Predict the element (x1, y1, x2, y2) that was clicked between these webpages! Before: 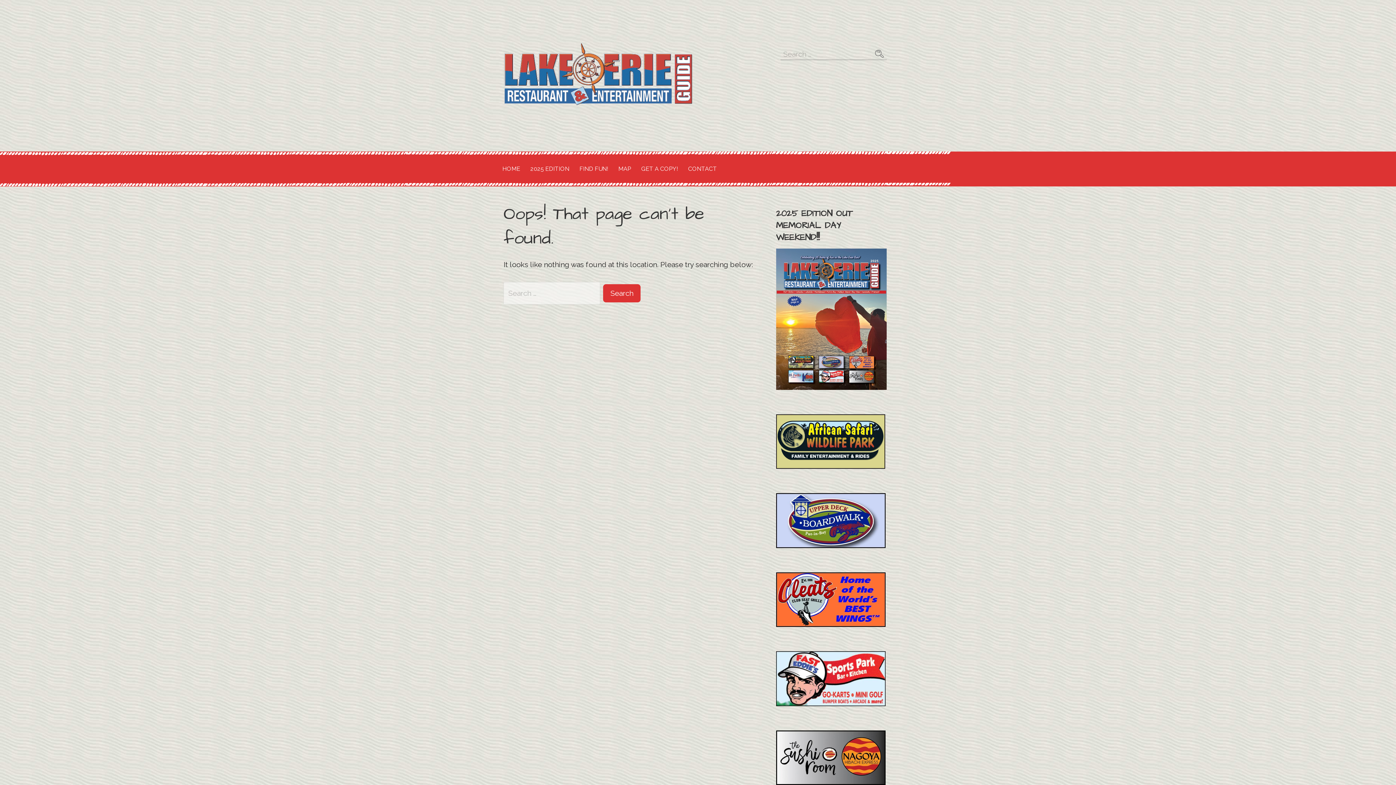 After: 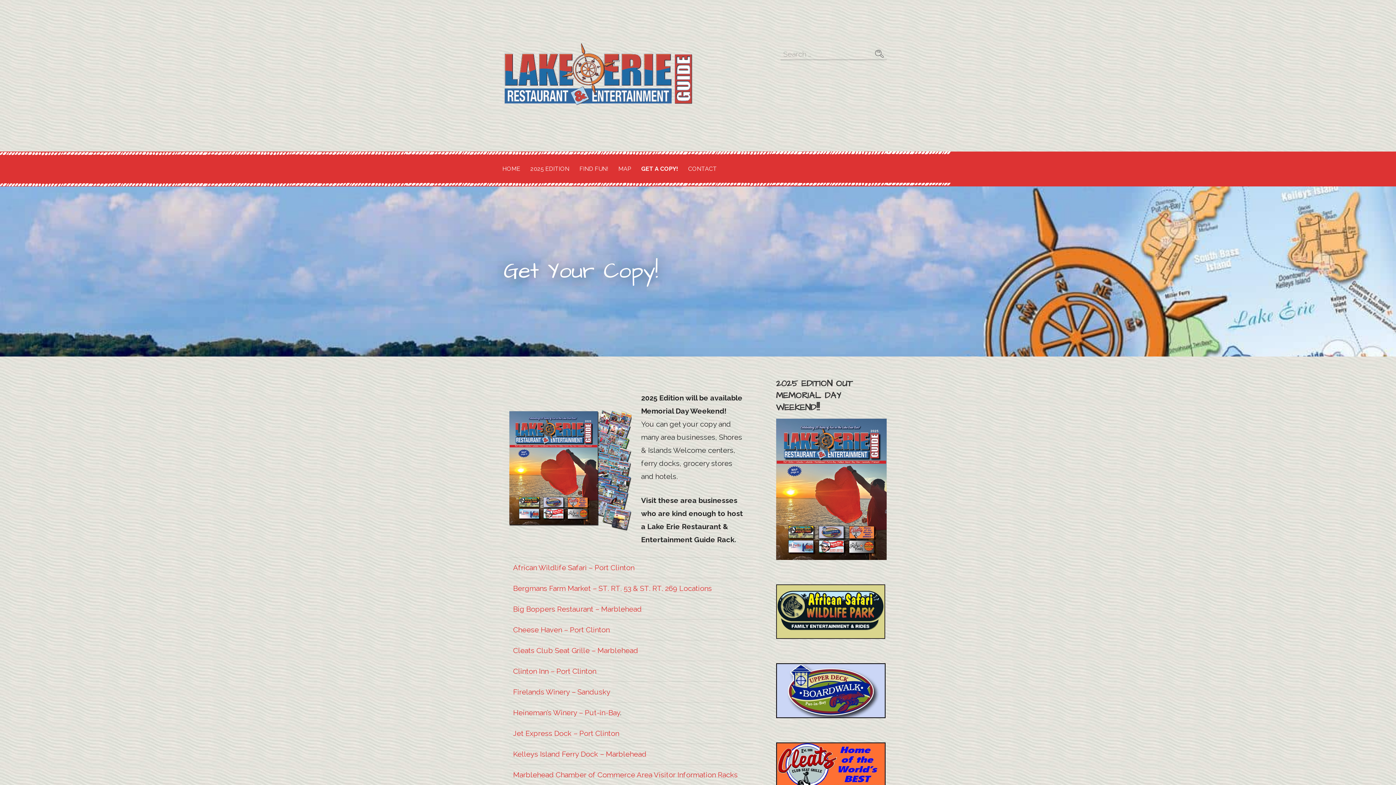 Action: bbox: (637, 155, 682, 182) label: GET A COPY!